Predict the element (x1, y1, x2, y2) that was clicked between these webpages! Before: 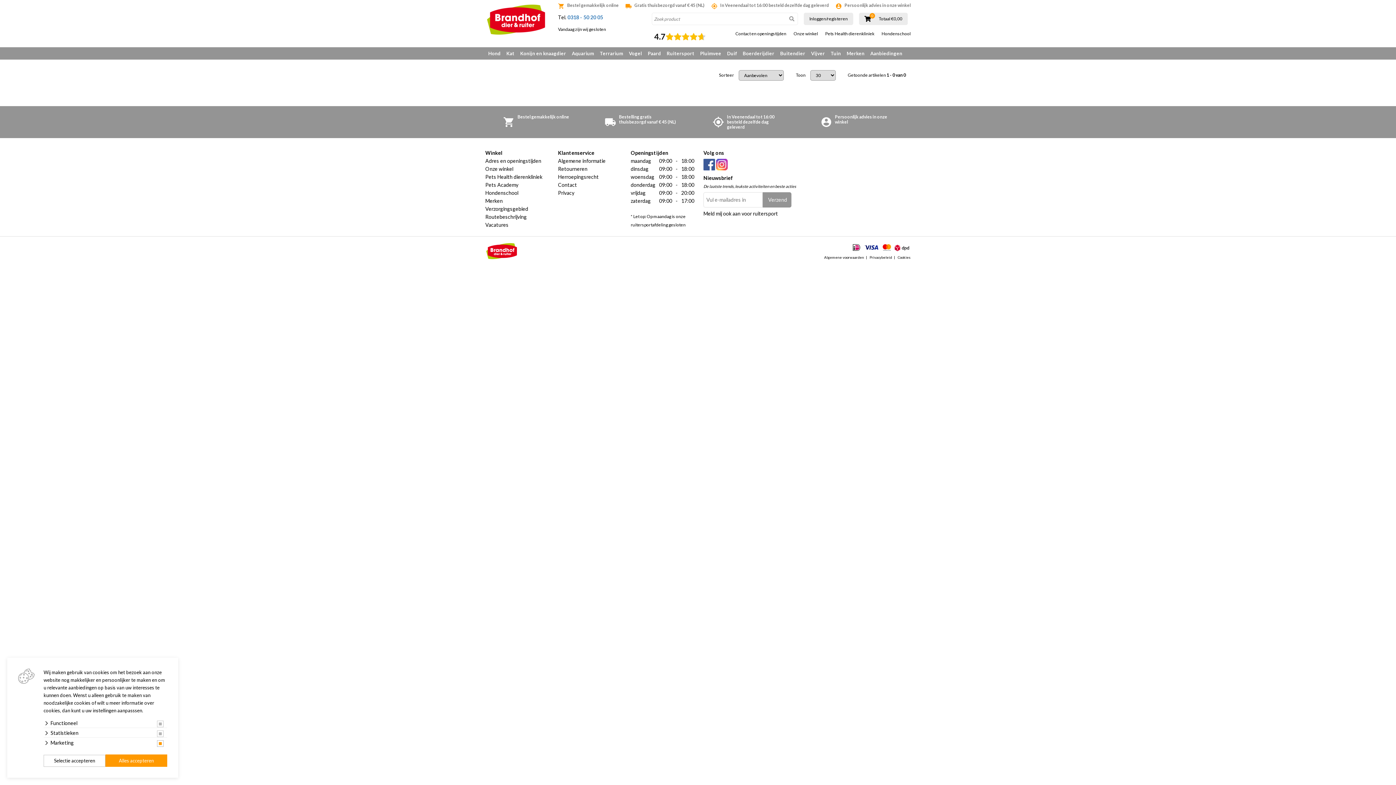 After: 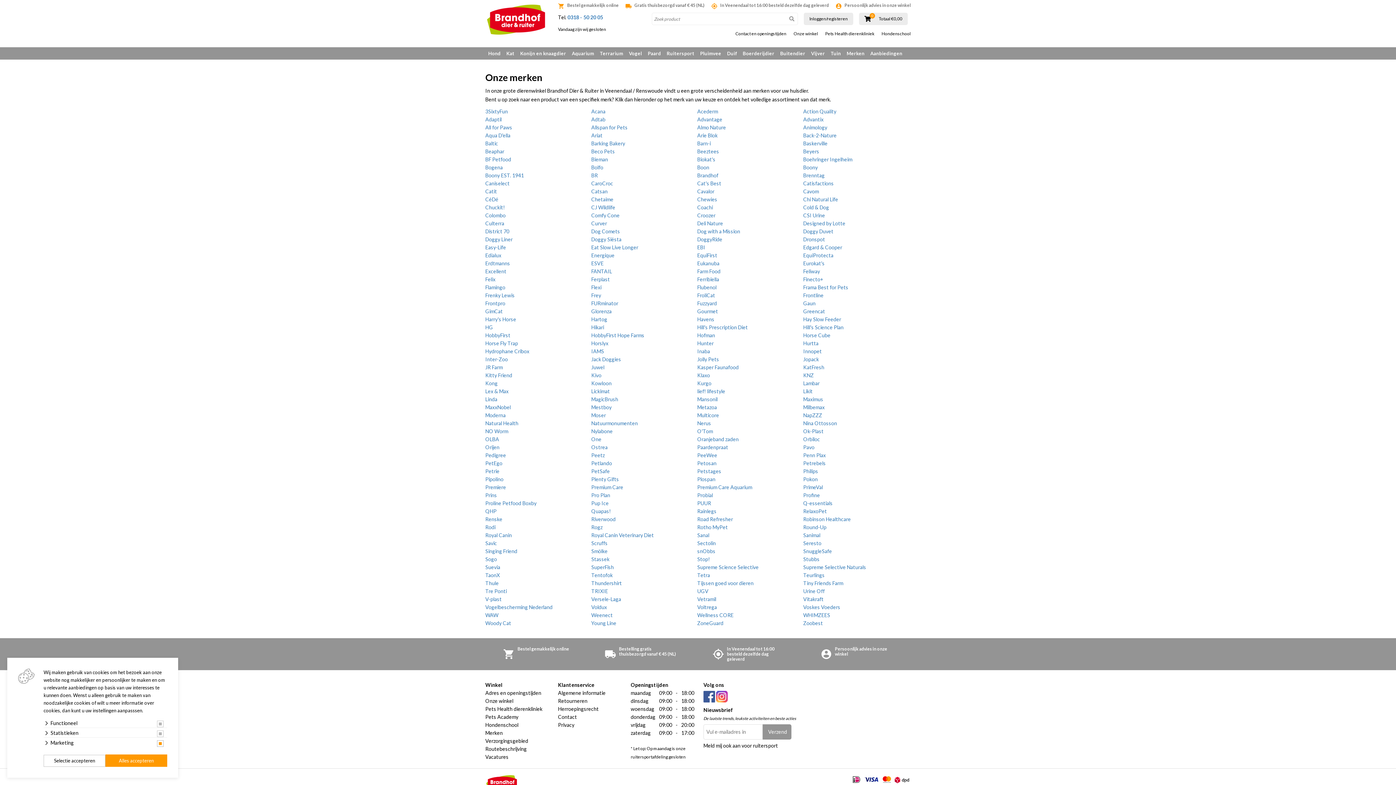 Action: bbox: (485, 197, 547, 205) label: Merken